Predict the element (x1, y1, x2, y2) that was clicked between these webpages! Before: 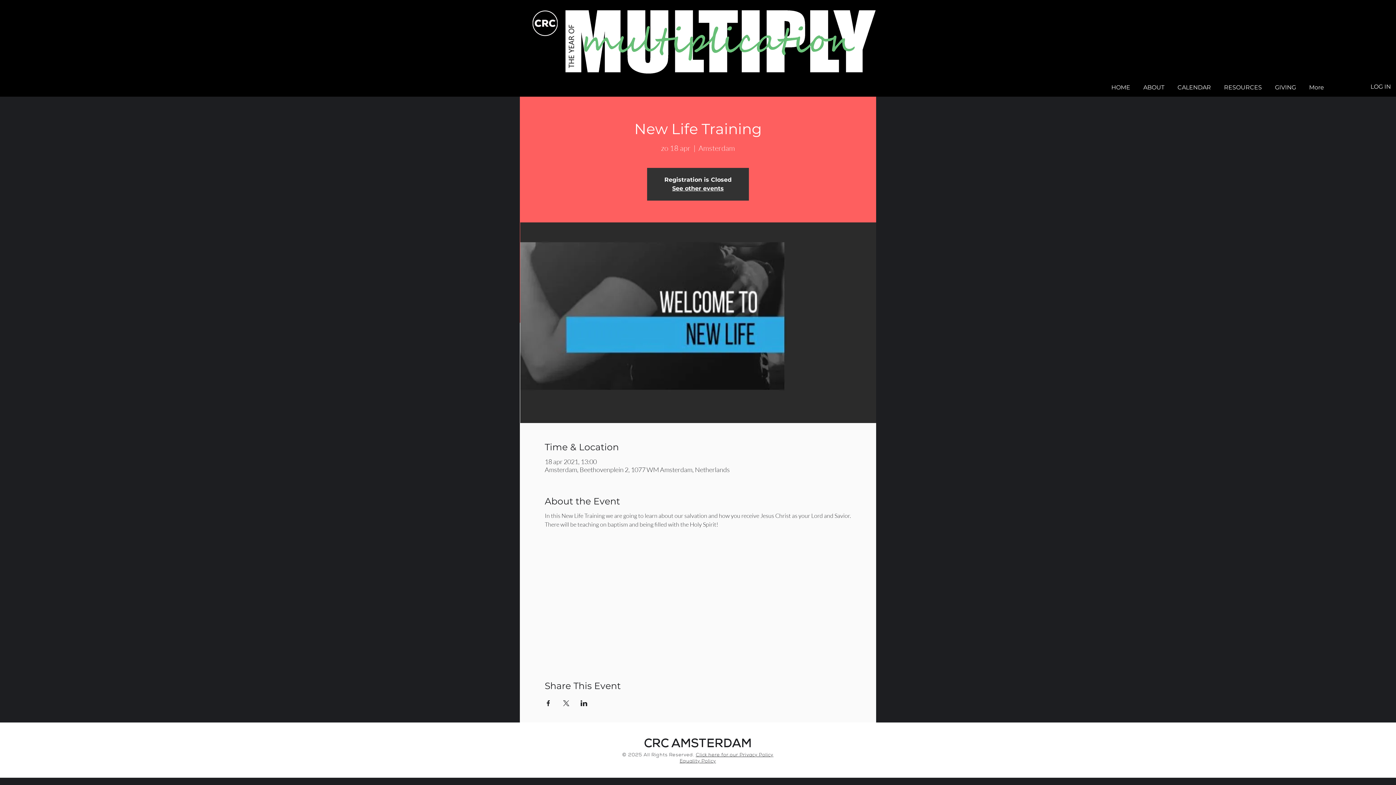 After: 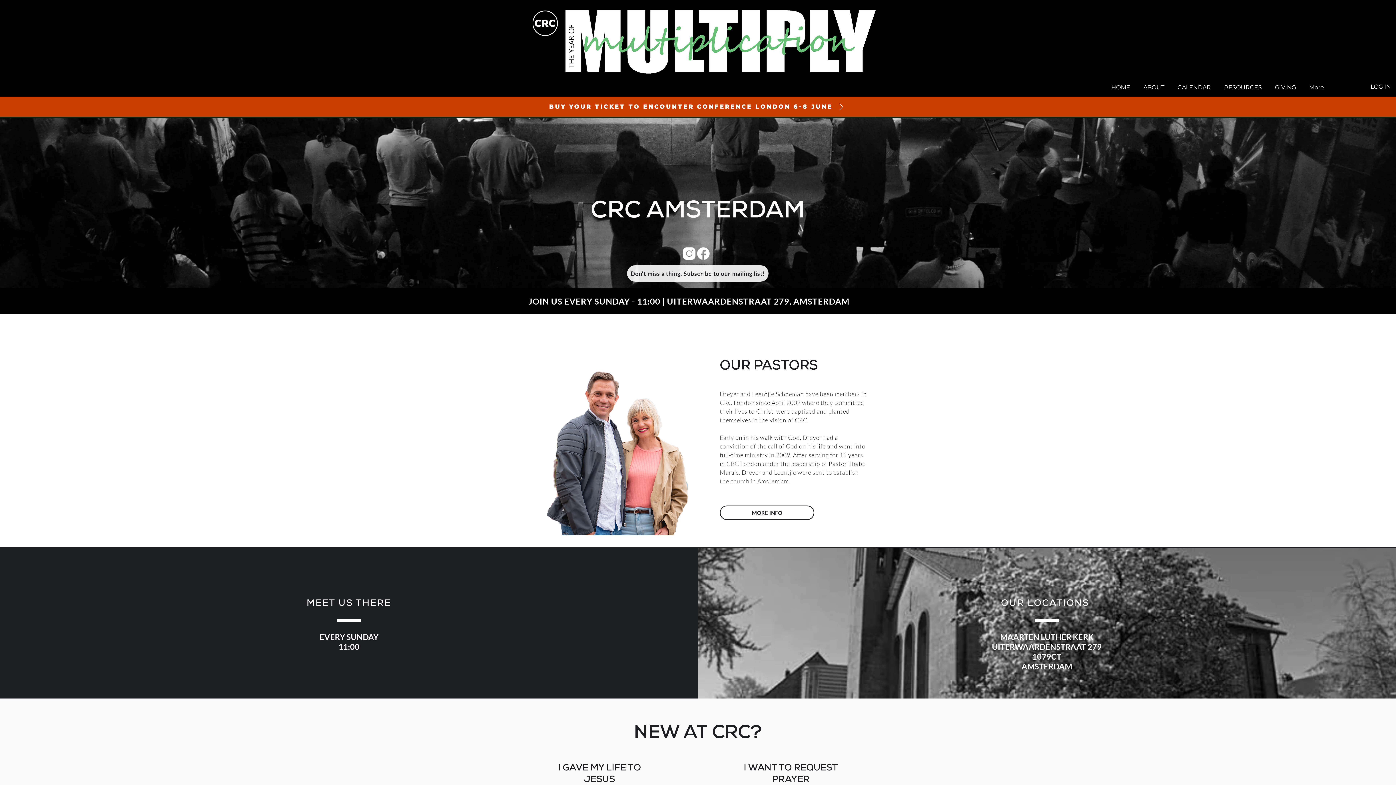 Action: bbox: (672, 185, 724, 192) label: See other events